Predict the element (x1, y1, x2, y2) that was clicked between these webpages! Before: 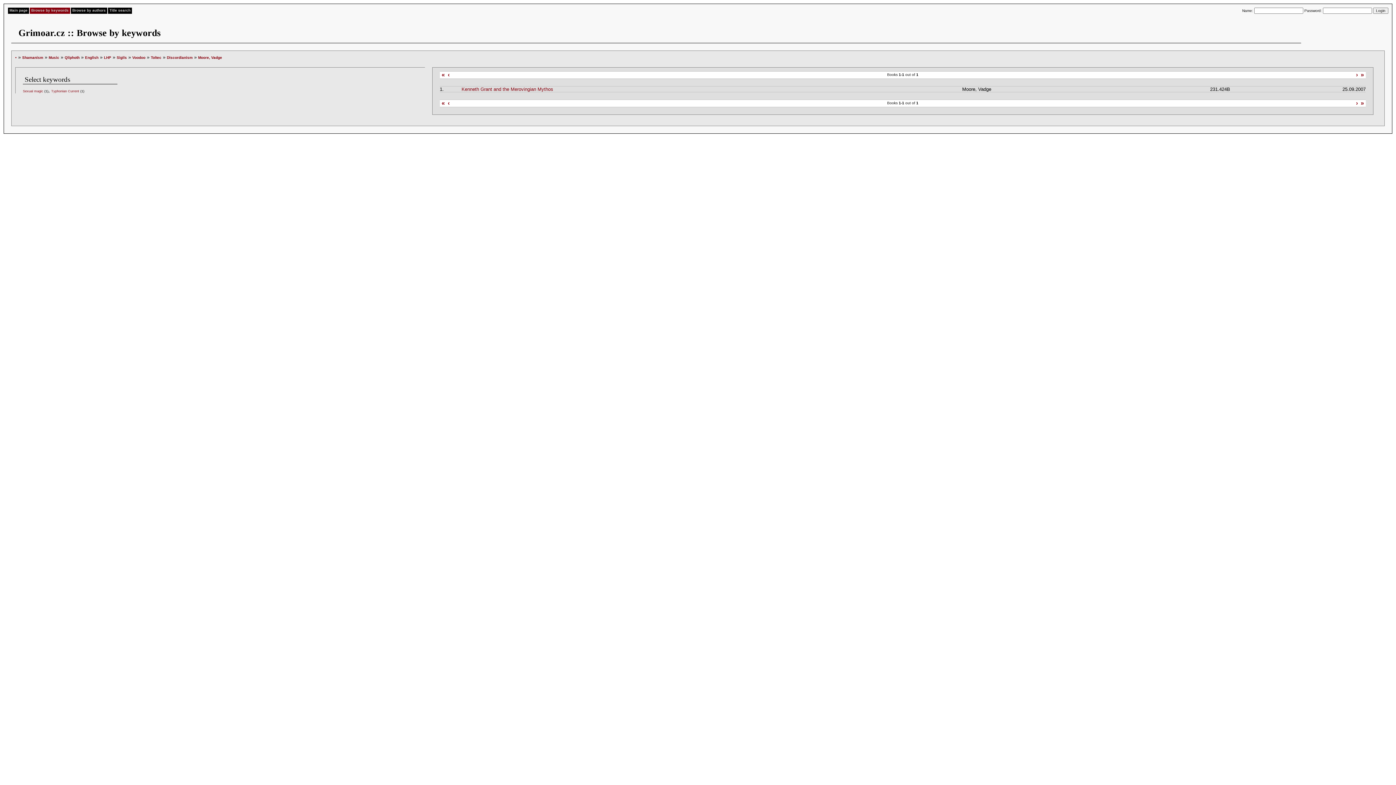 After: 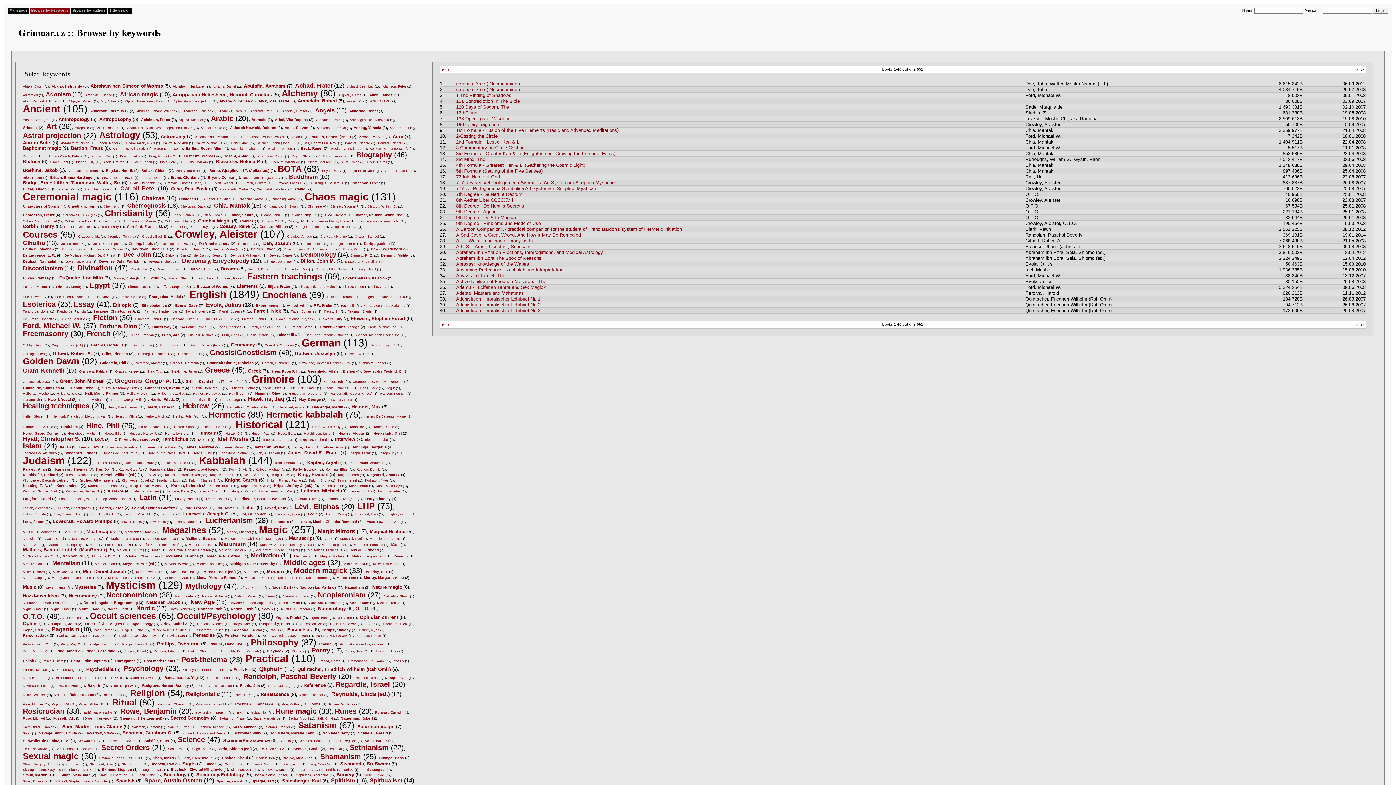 Action: label: Browse by keywords bbox: (29, 7, 70, 13)